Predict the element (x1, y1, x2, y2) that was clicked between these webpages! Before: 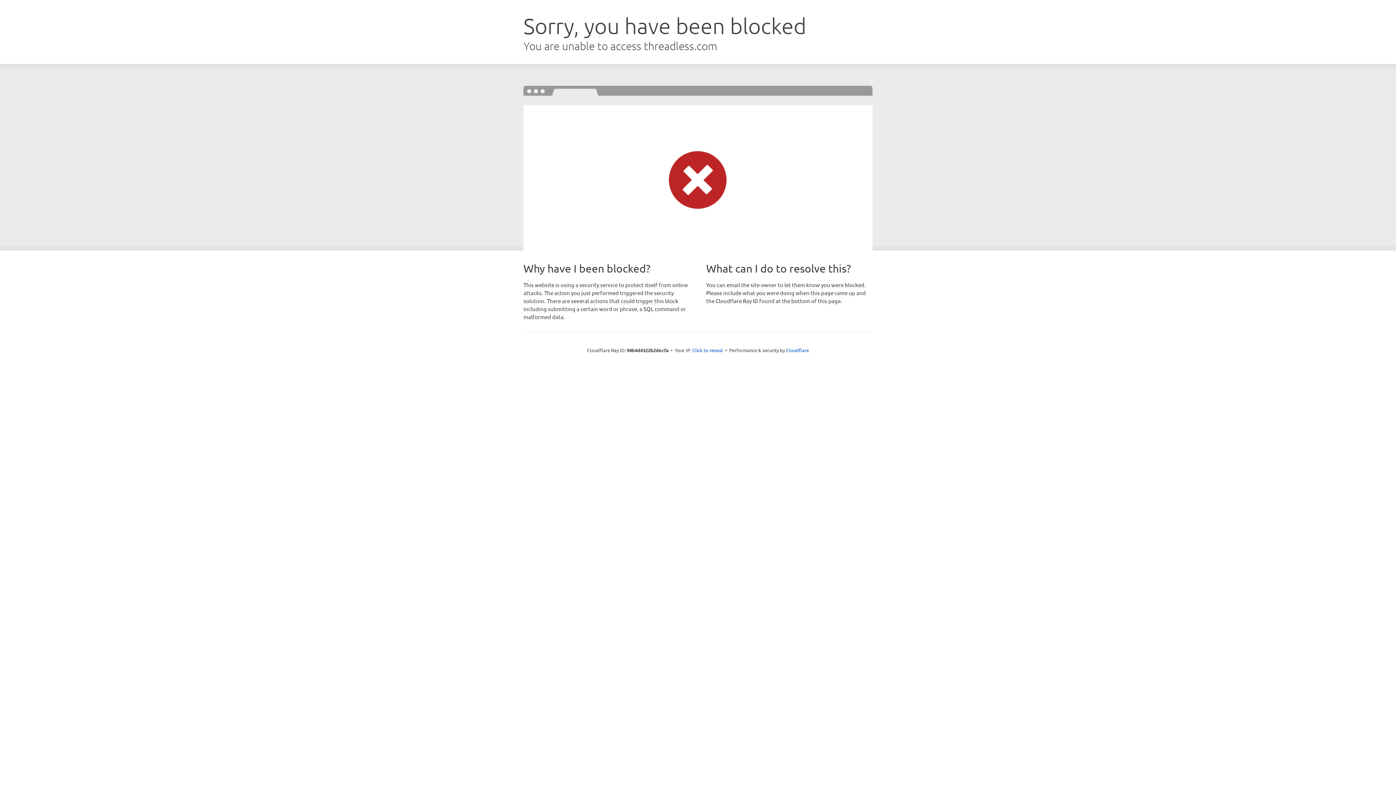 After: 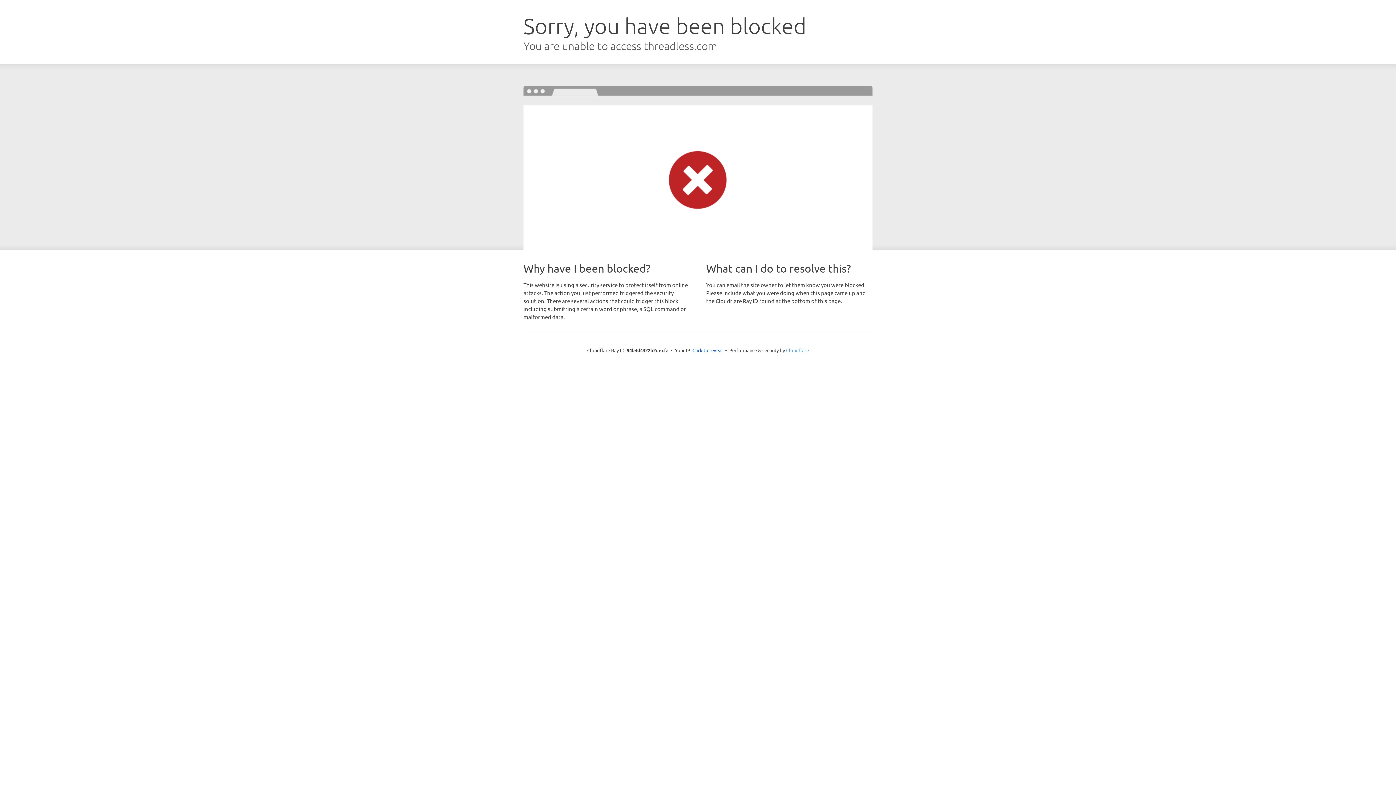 Action: label: Cloudflare bbox: (786, 347, 809, 353)